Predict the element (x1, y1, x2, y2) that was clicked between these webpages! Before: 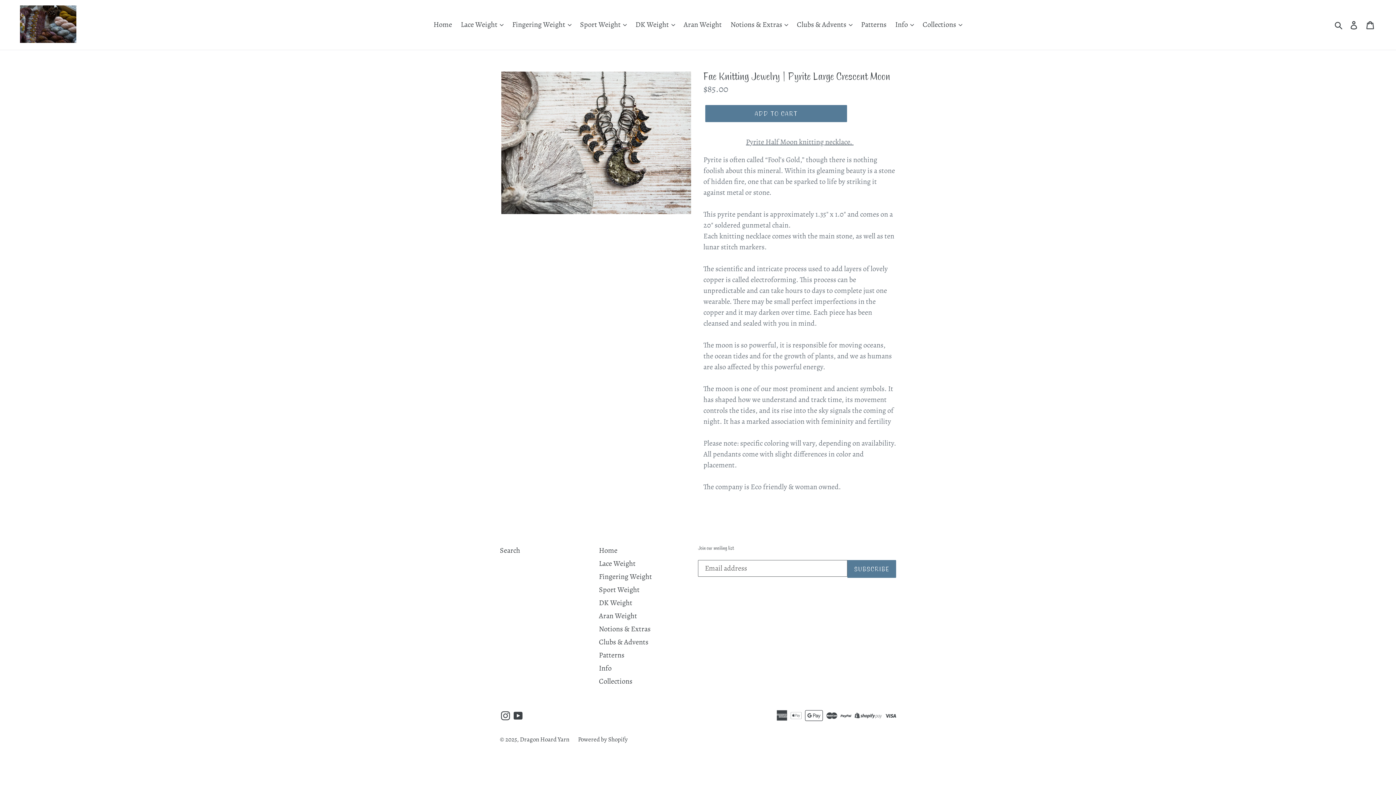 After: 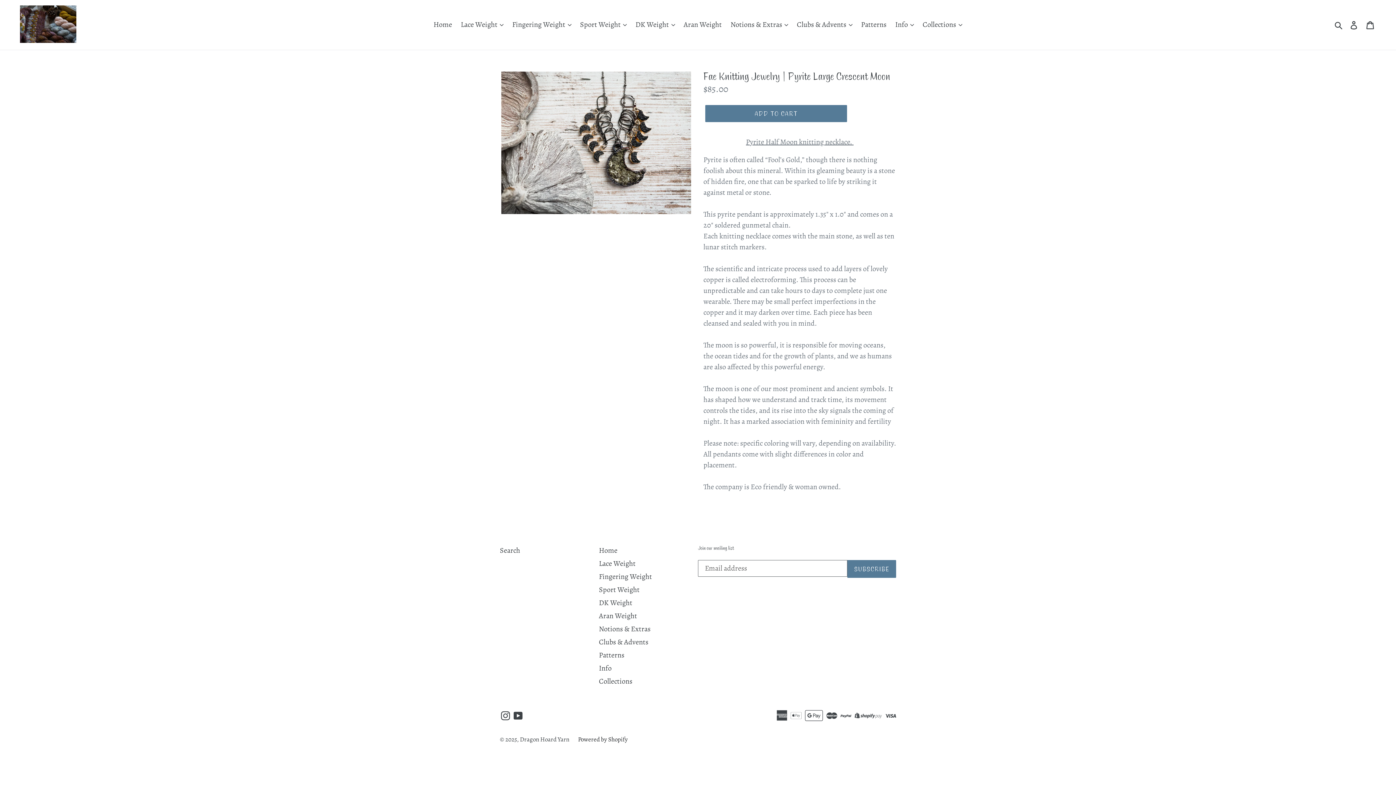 Action: label: Powered by Shopify bbox: (578, 735, 628, 743)